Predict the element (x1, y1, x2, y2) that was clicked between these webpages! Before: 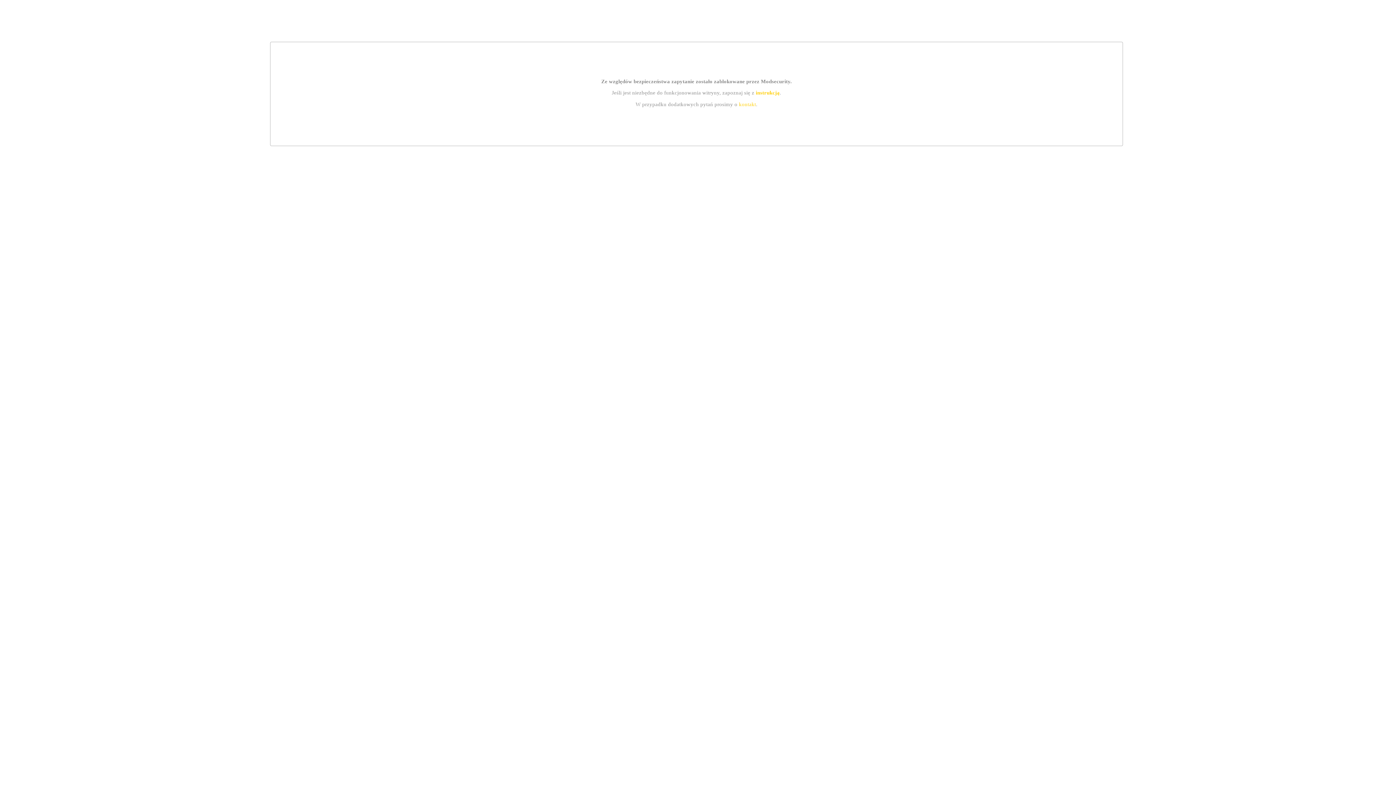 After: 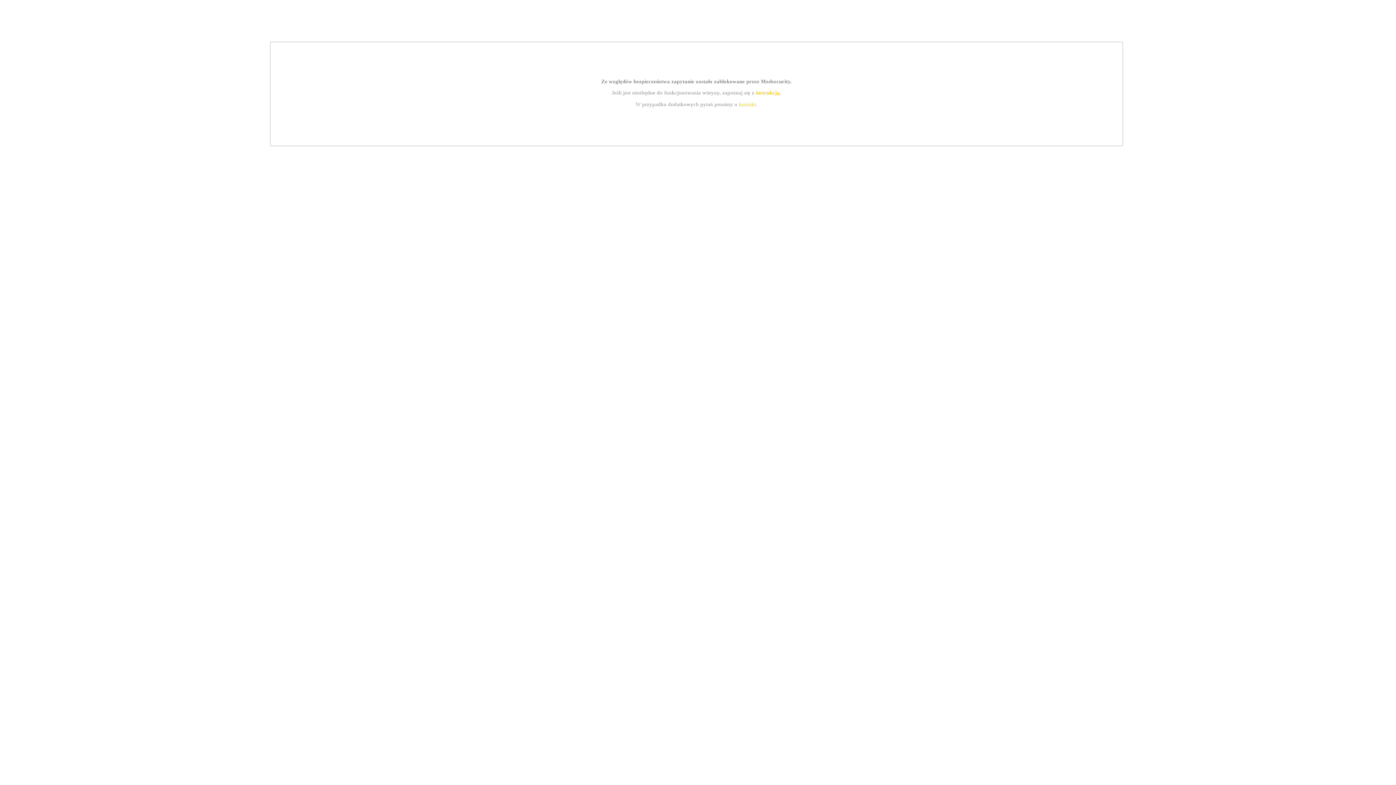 Action: bbox: (755, 89, 779, 95) label: instrukcją